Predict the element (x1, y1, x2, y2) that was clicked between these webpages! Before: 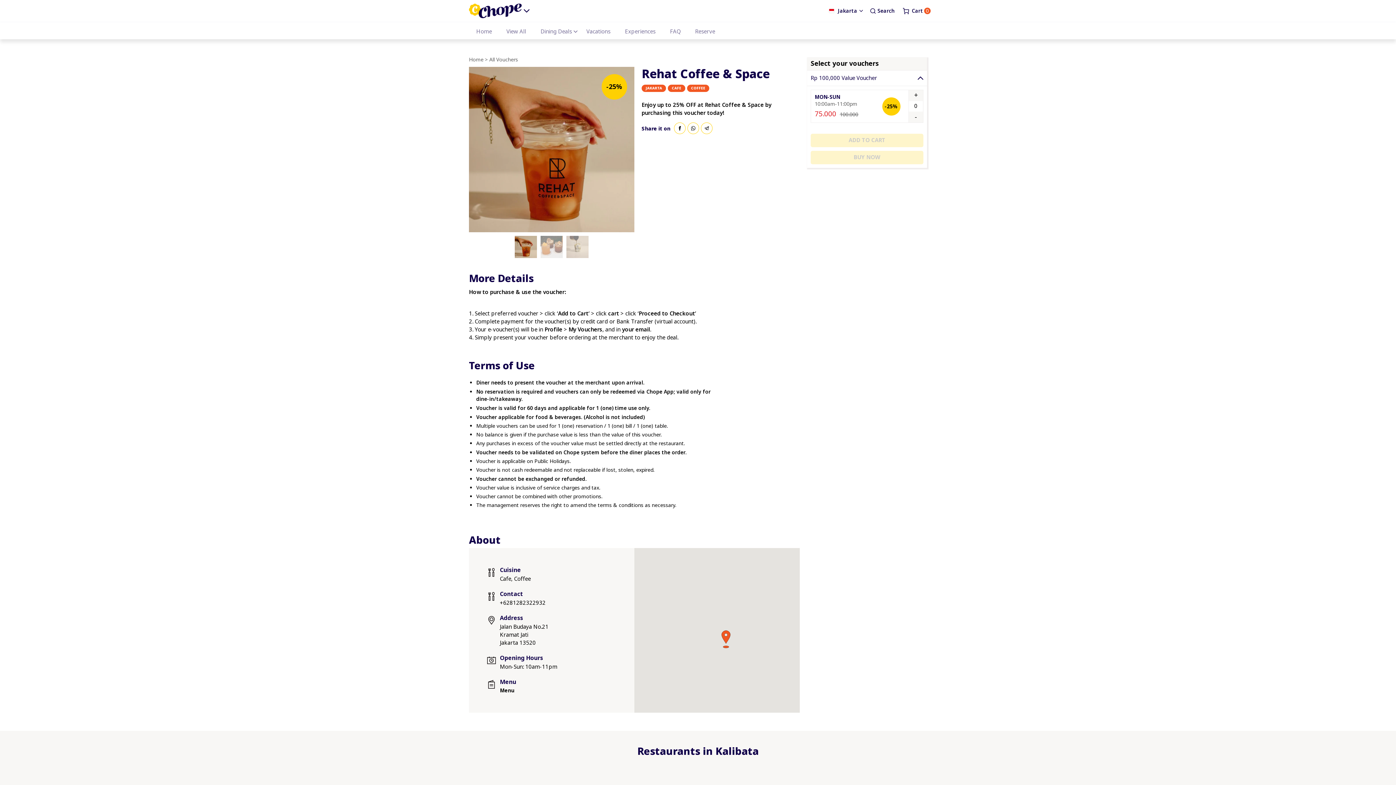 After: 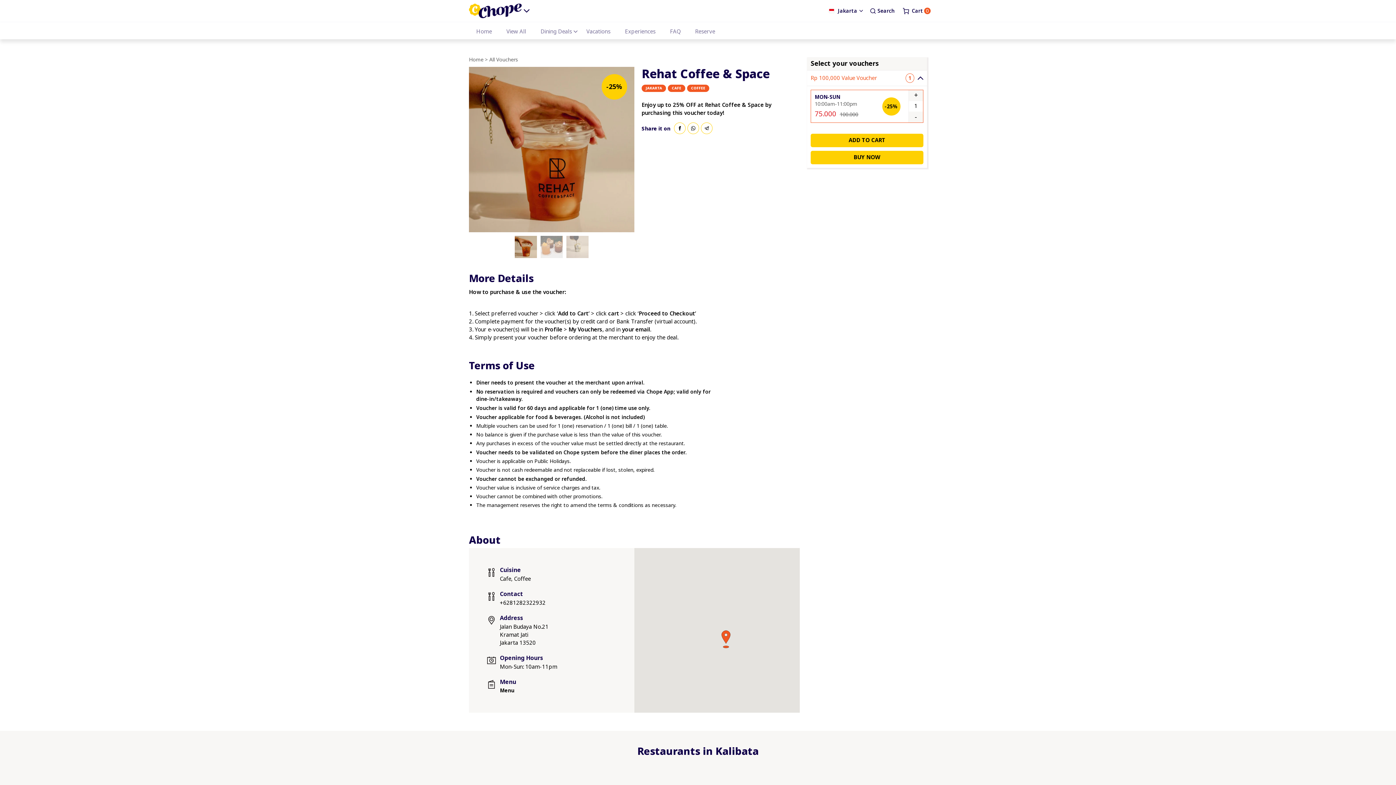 Action: label: + bbox: (909, 90, 923, 100)